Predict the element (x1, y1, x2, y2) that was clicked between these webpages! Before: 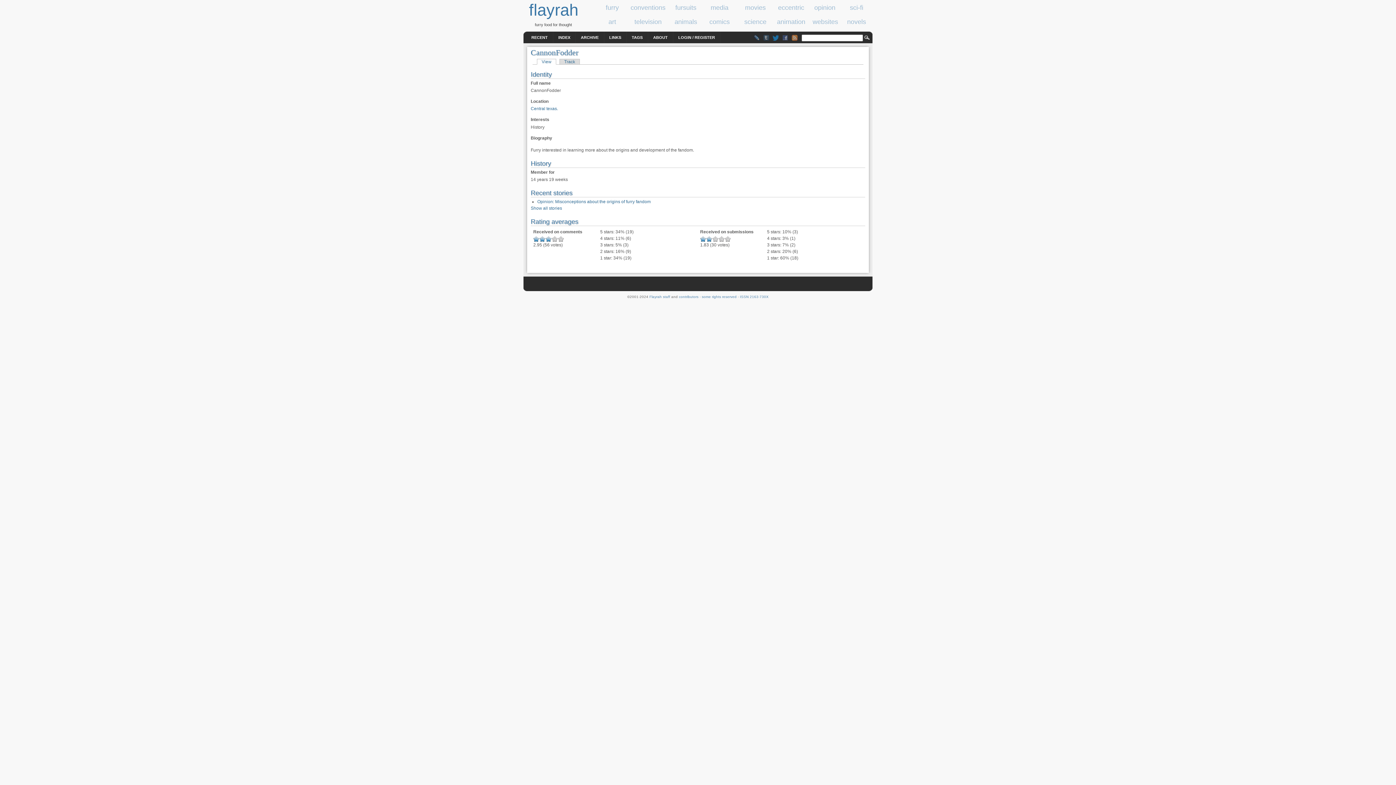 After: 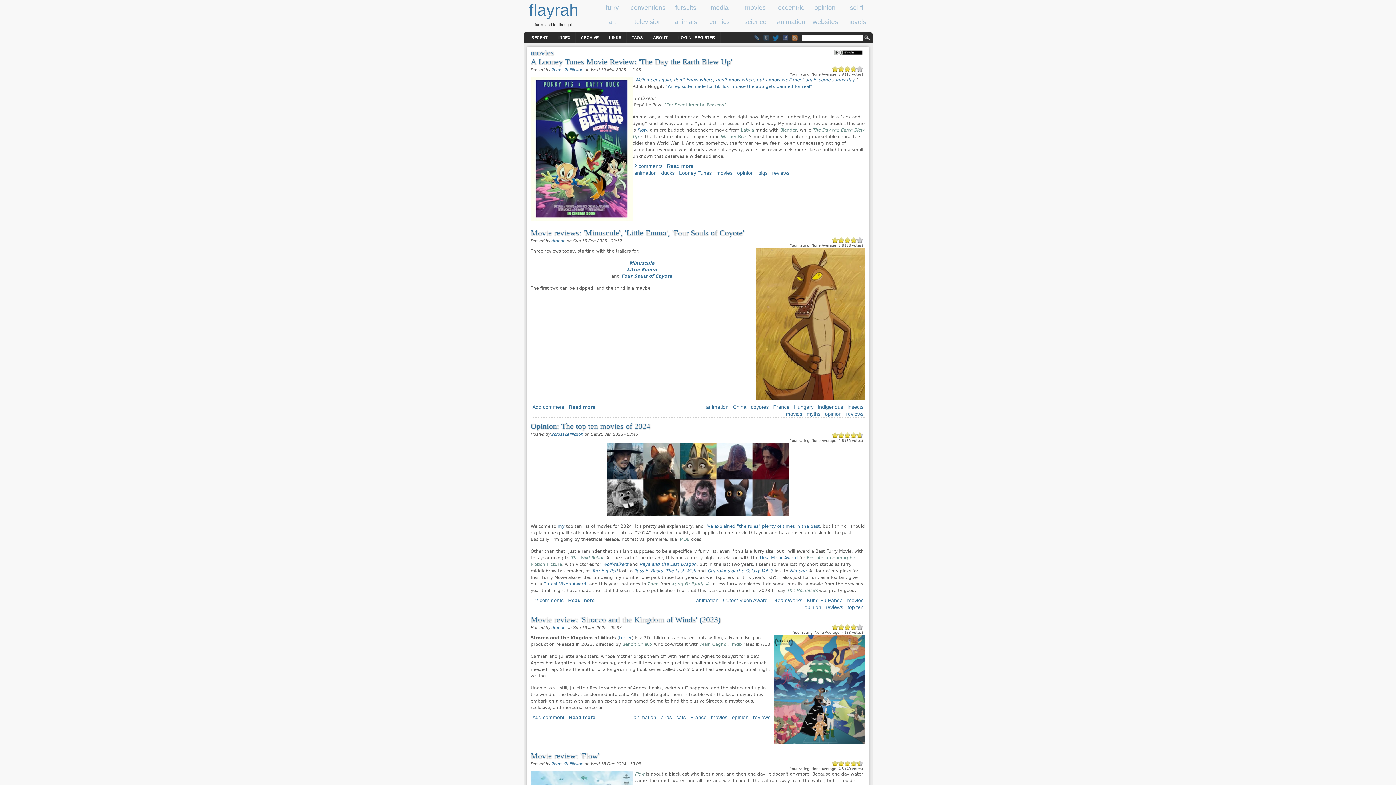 Action: label: movies bbox: (741, 4, 769, 11)